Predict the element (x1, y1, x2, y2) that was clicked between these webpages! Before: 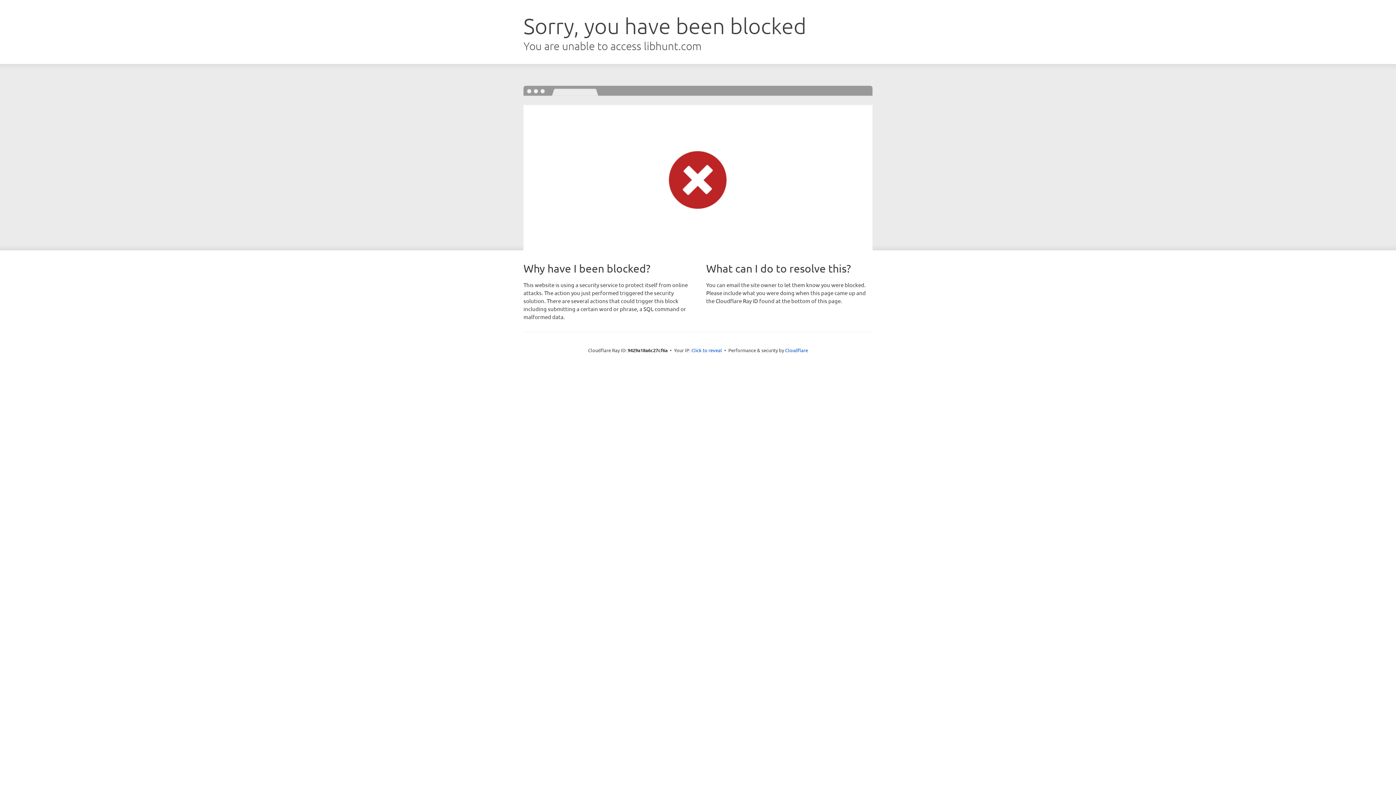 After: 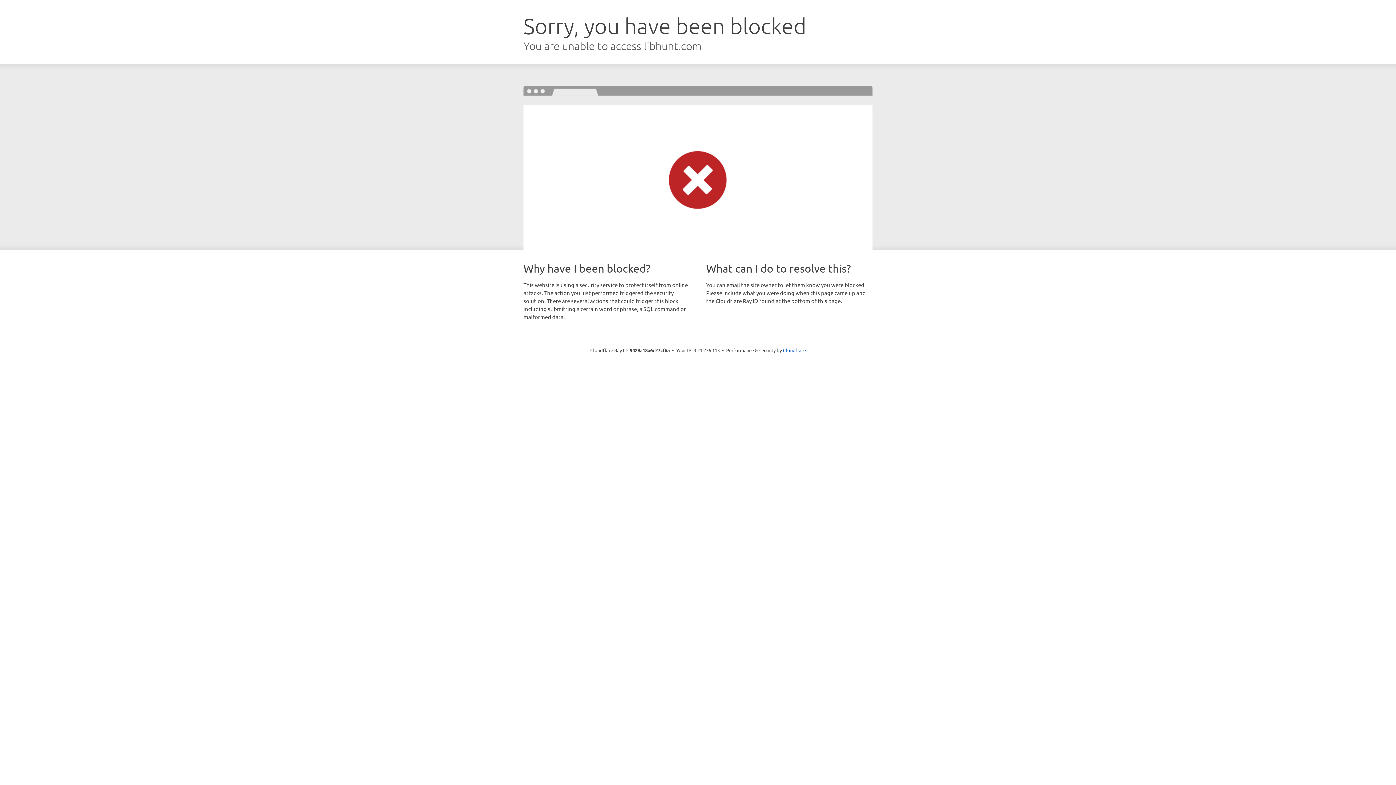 Action: label: Click to reveal bbox: (691, 346, 722, 353)